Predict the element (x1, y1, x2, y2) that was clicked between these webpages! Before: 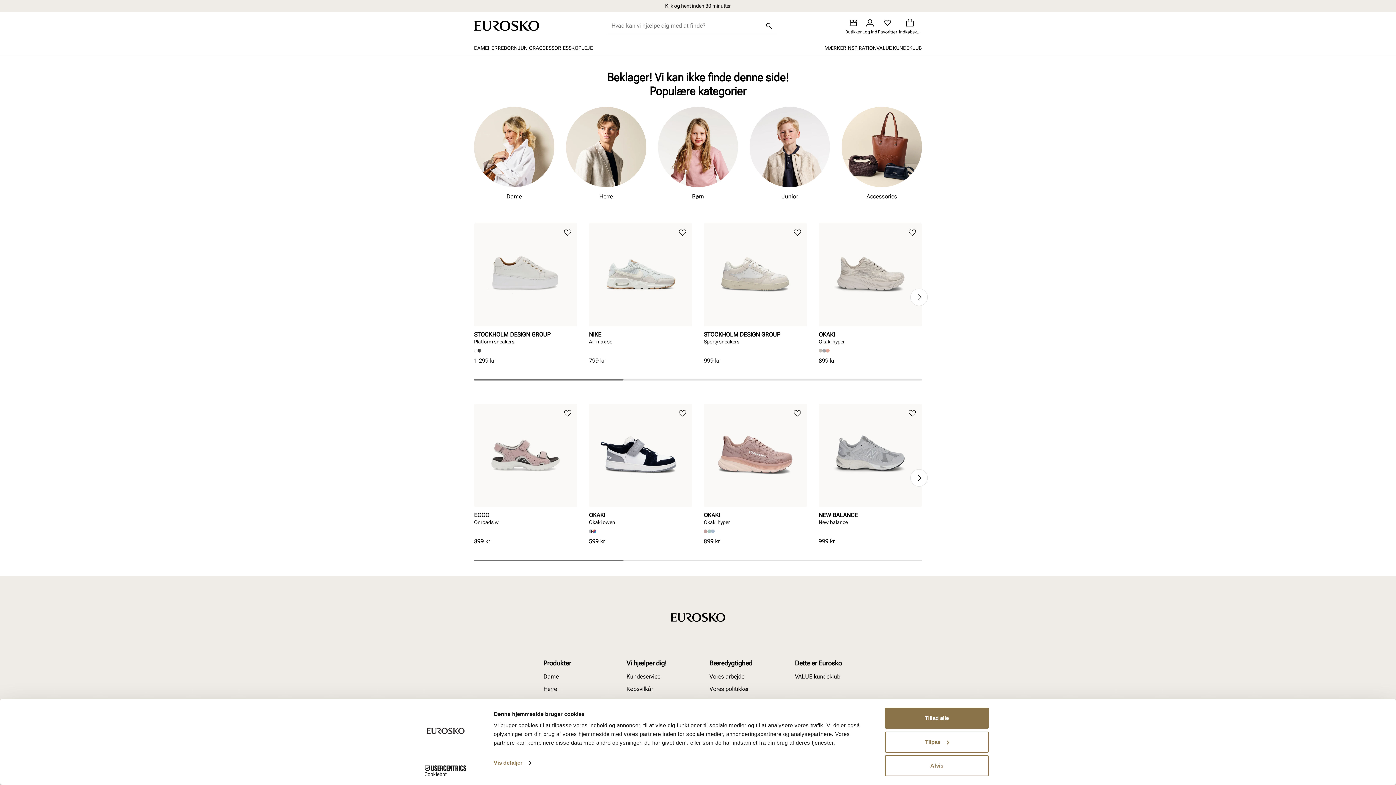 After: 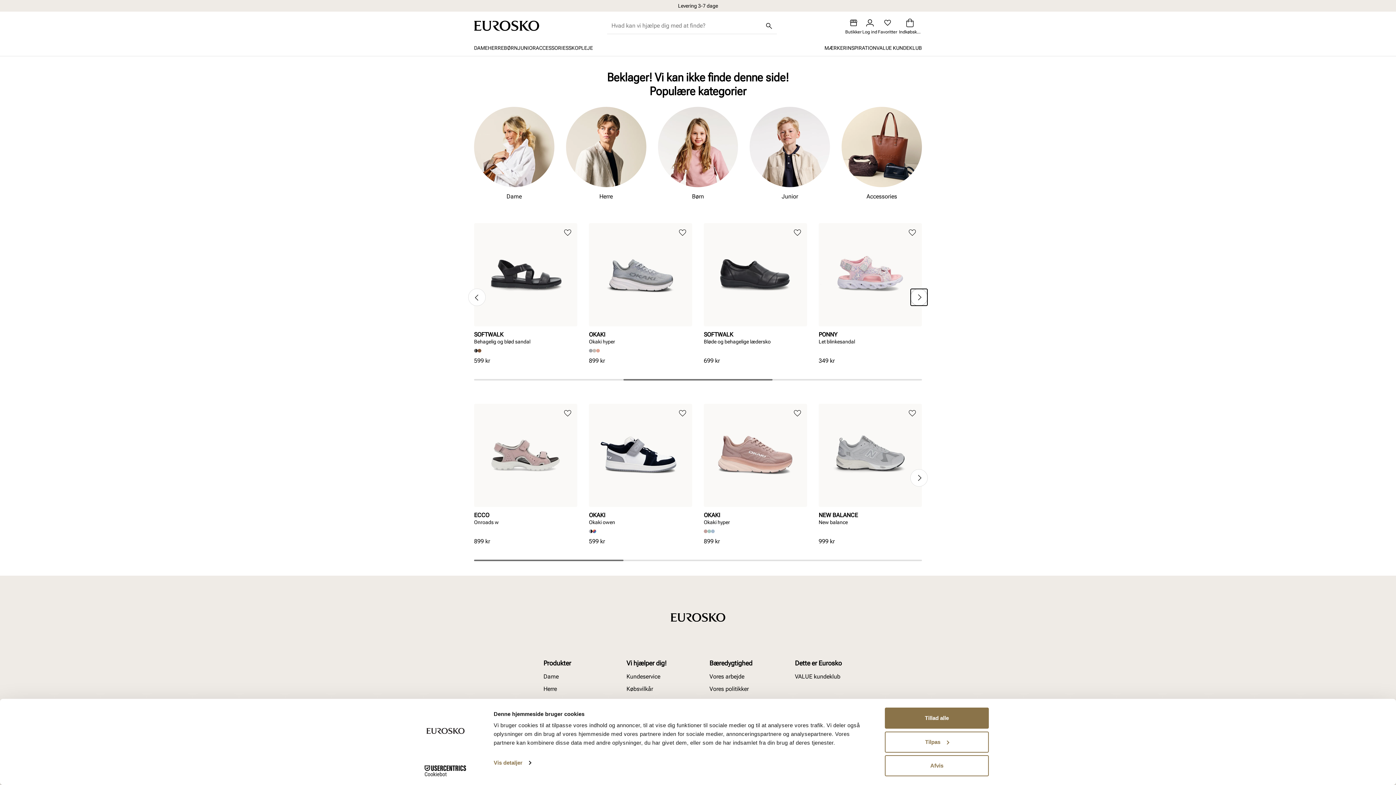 Action: bbox: (910, 288, 928, 306)